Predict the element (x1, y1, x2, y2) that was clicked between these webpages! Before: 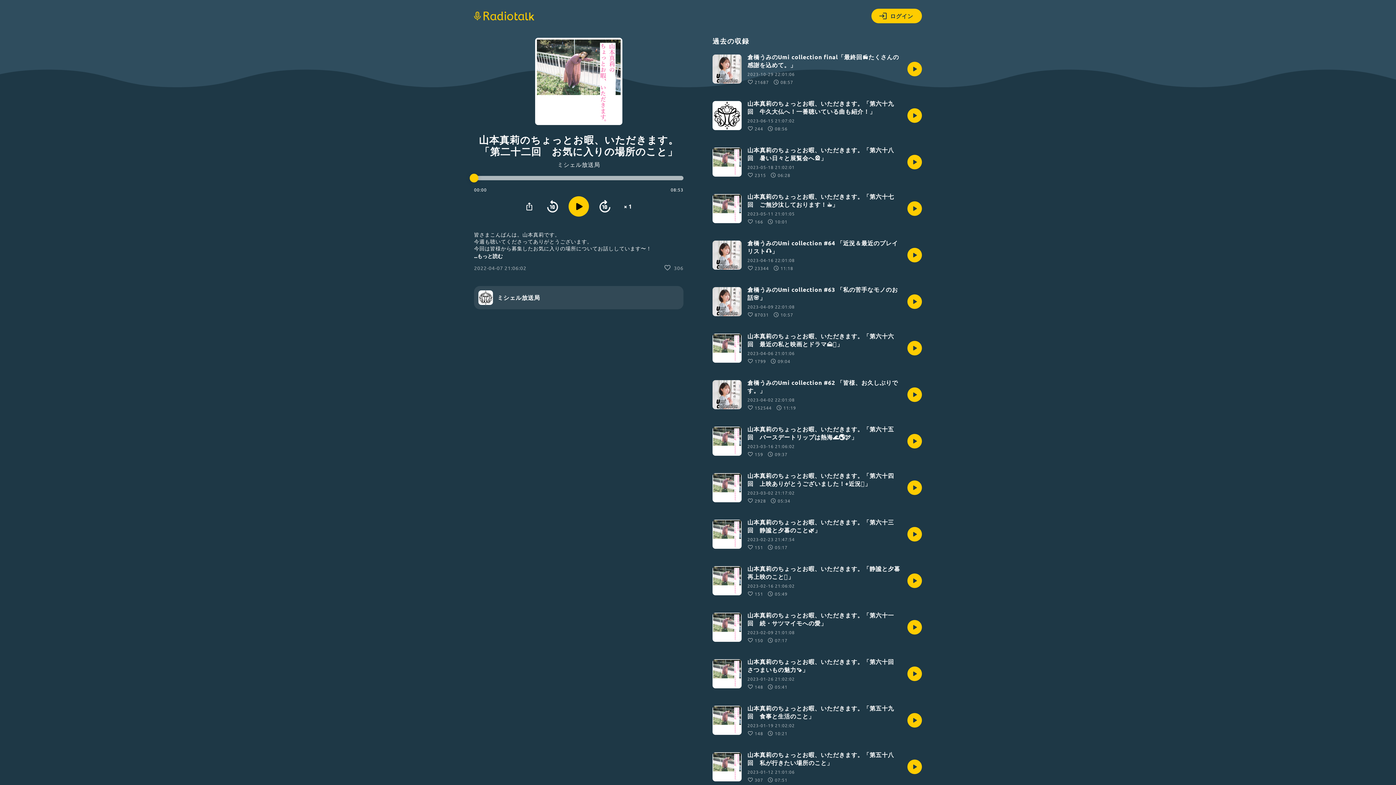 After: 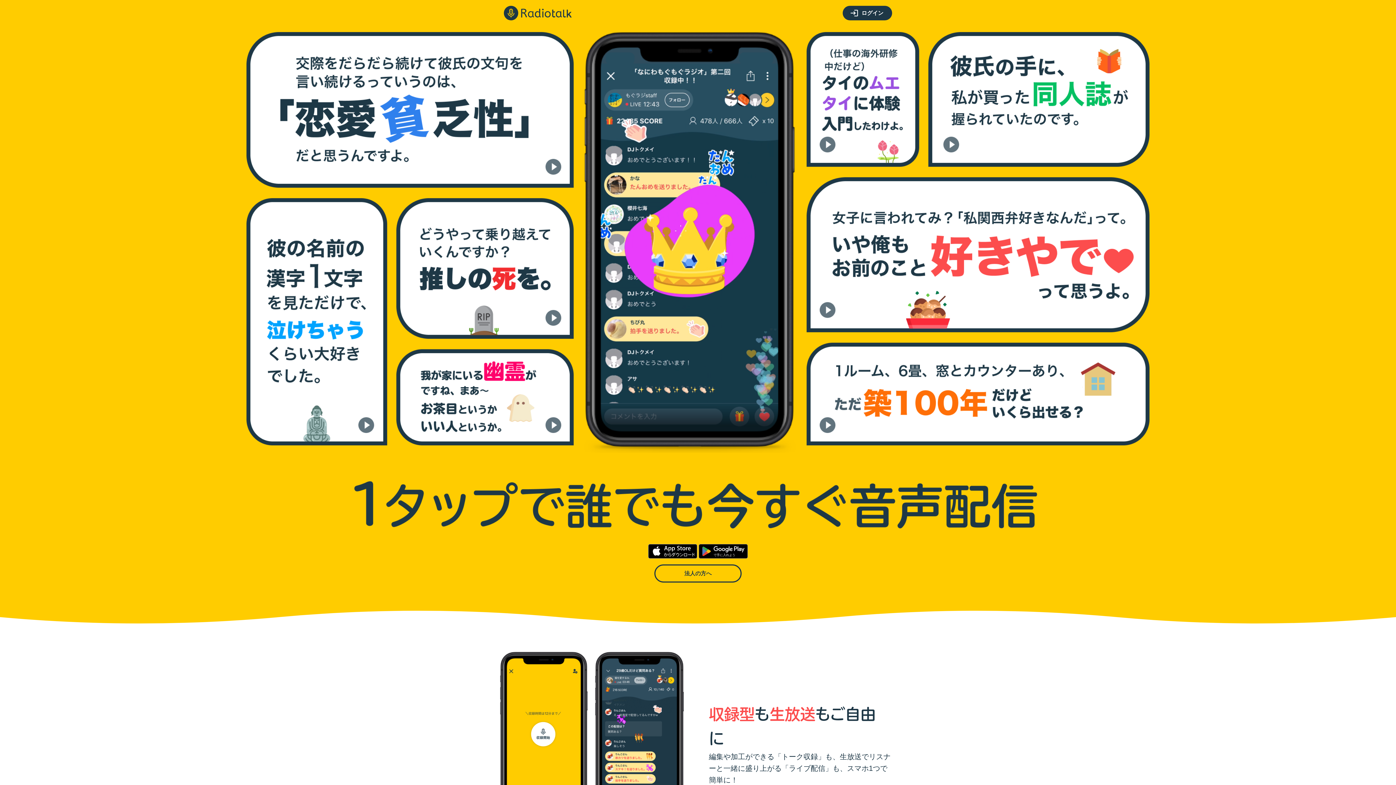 Action: bbox: (474, 11, 534, 20)